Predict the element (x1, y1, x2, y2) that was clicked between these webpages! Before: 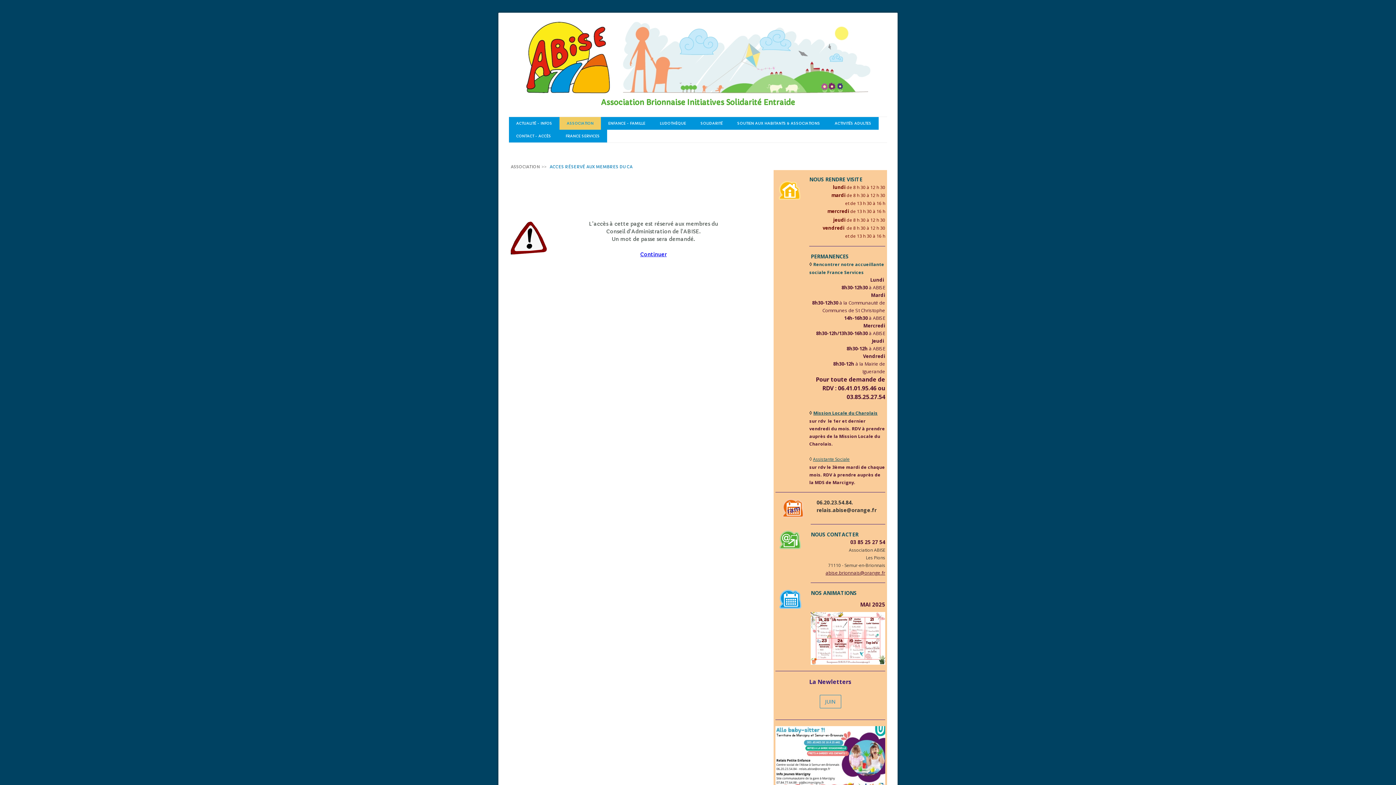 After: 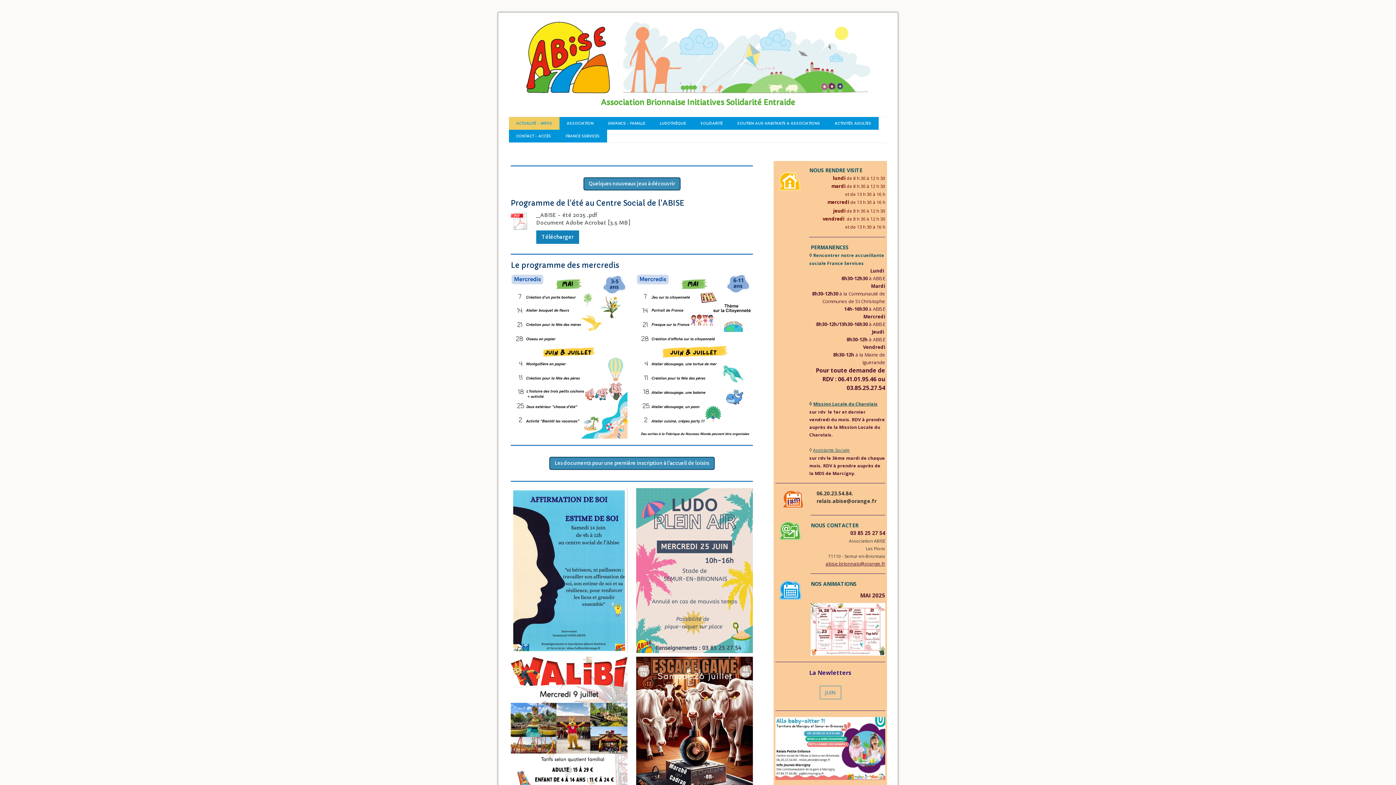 Action: label: ACTUALITÉ - INFOS bbox: (509, 117, 559, 129)